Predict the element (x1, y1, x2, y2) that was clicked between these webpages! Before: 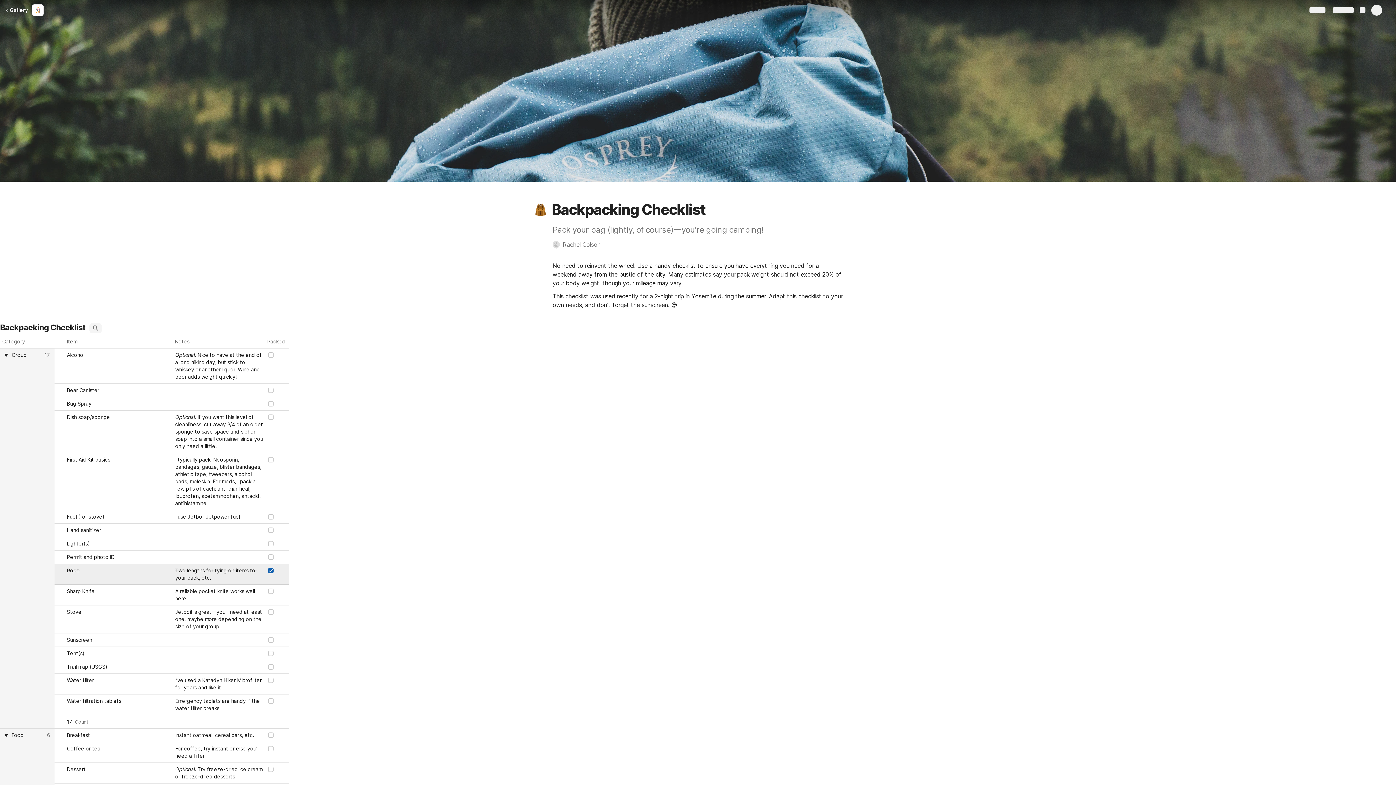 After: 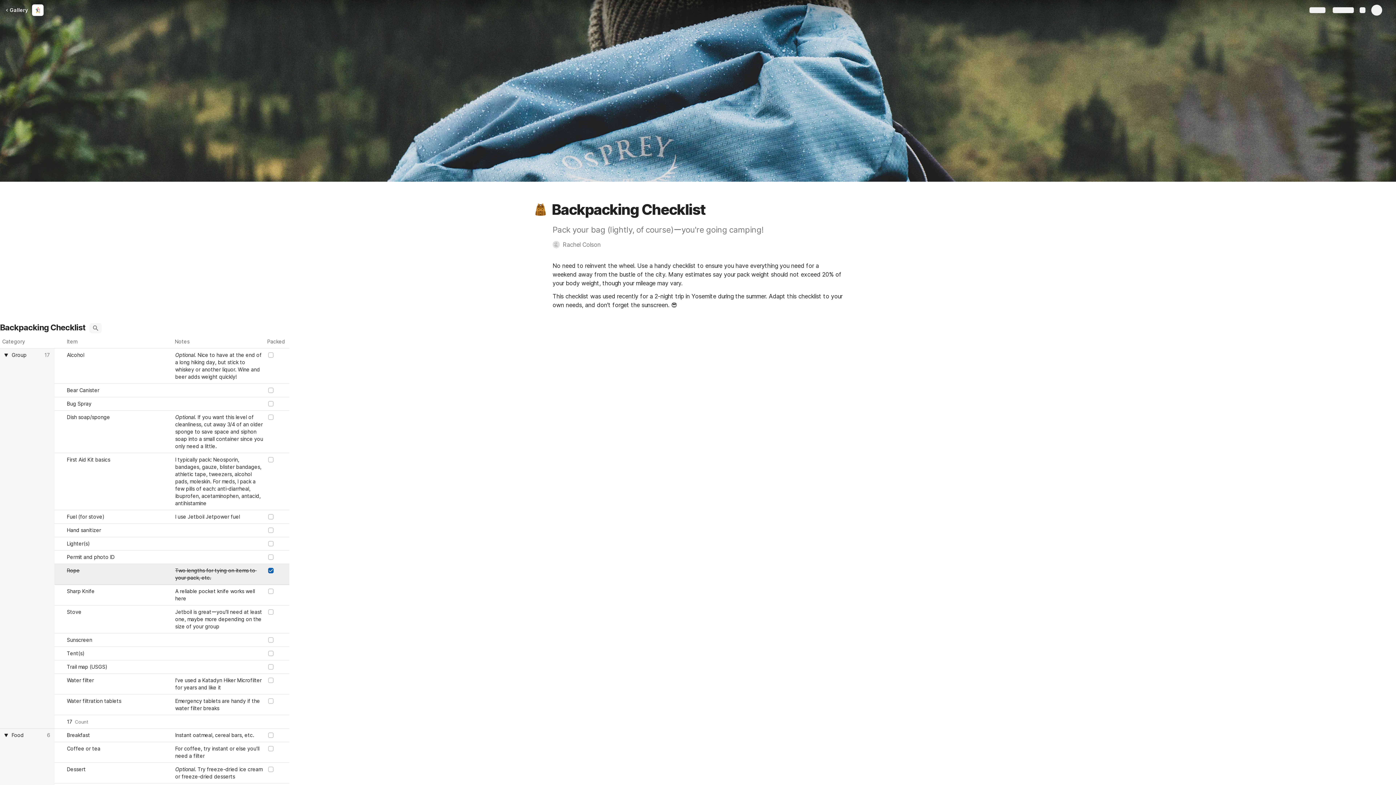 Action: bbox: (89, 323, 101, 333)